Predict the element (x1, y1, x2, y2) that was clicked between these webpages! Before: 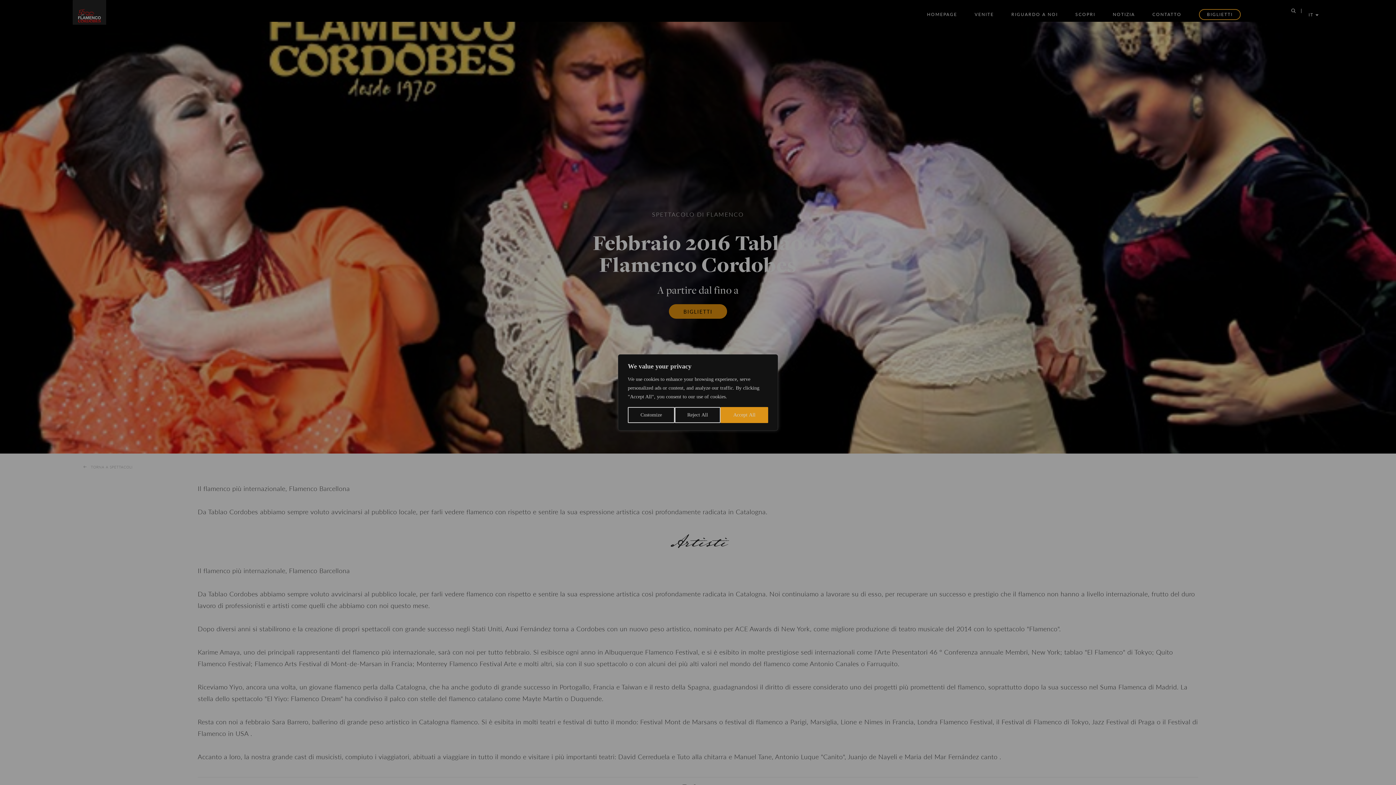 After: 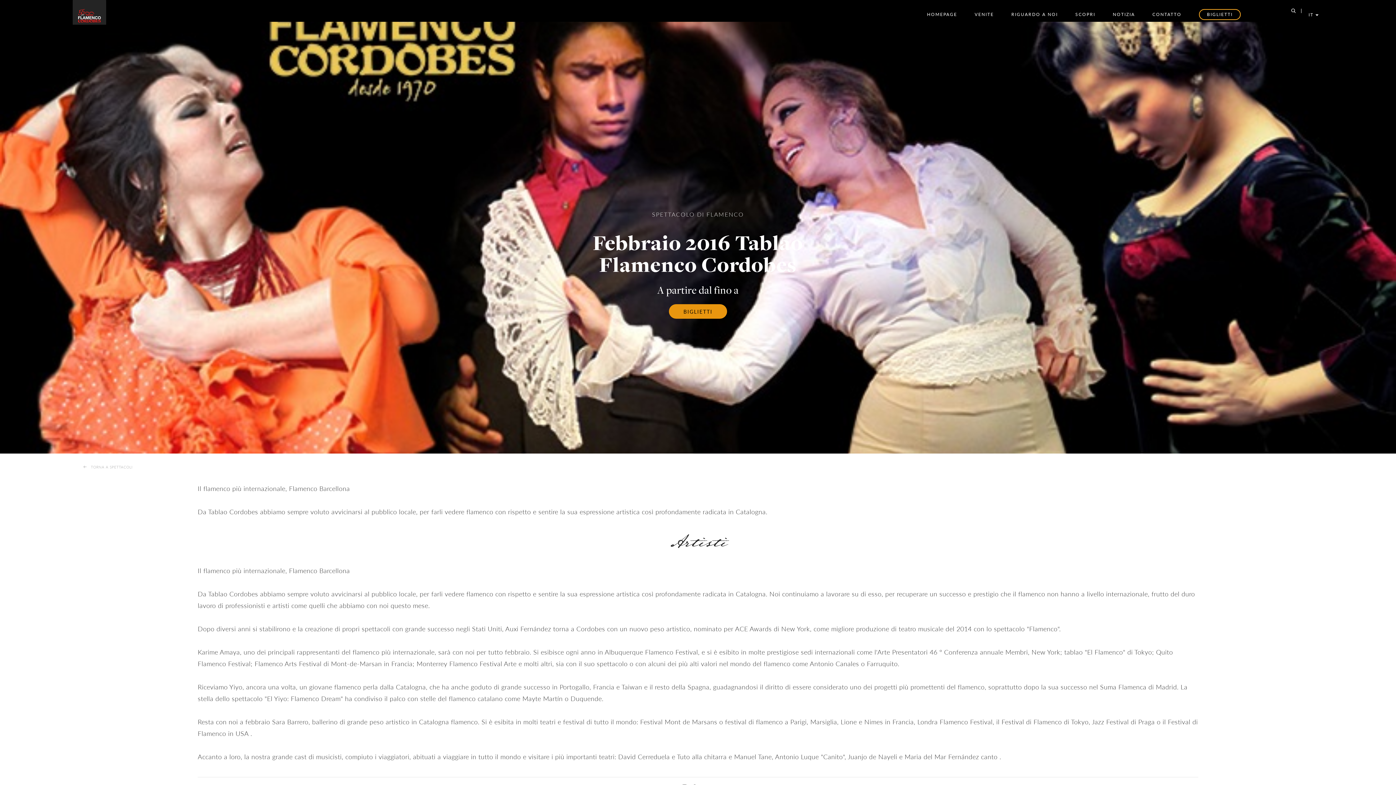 Action: bbox: (674, 407, 720, 423) label: Reject All